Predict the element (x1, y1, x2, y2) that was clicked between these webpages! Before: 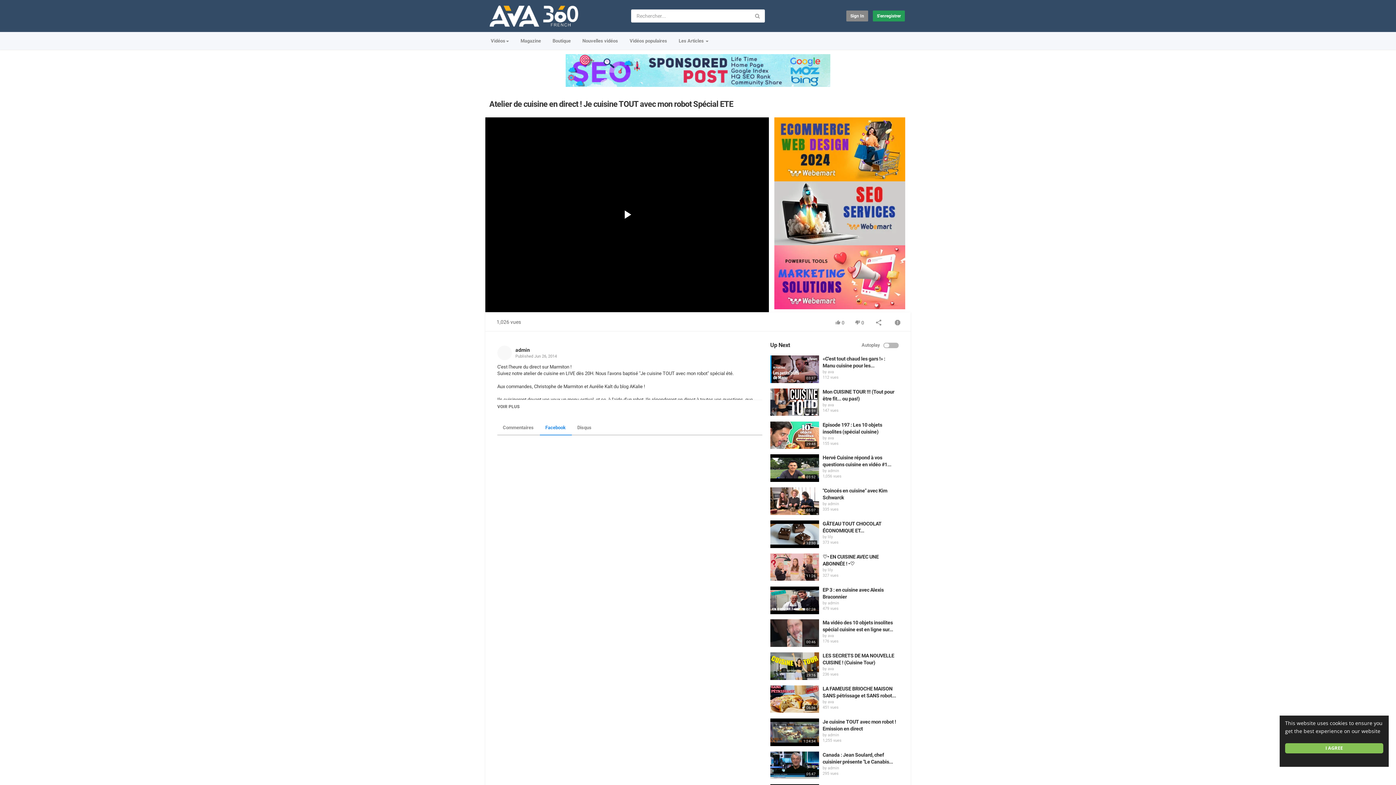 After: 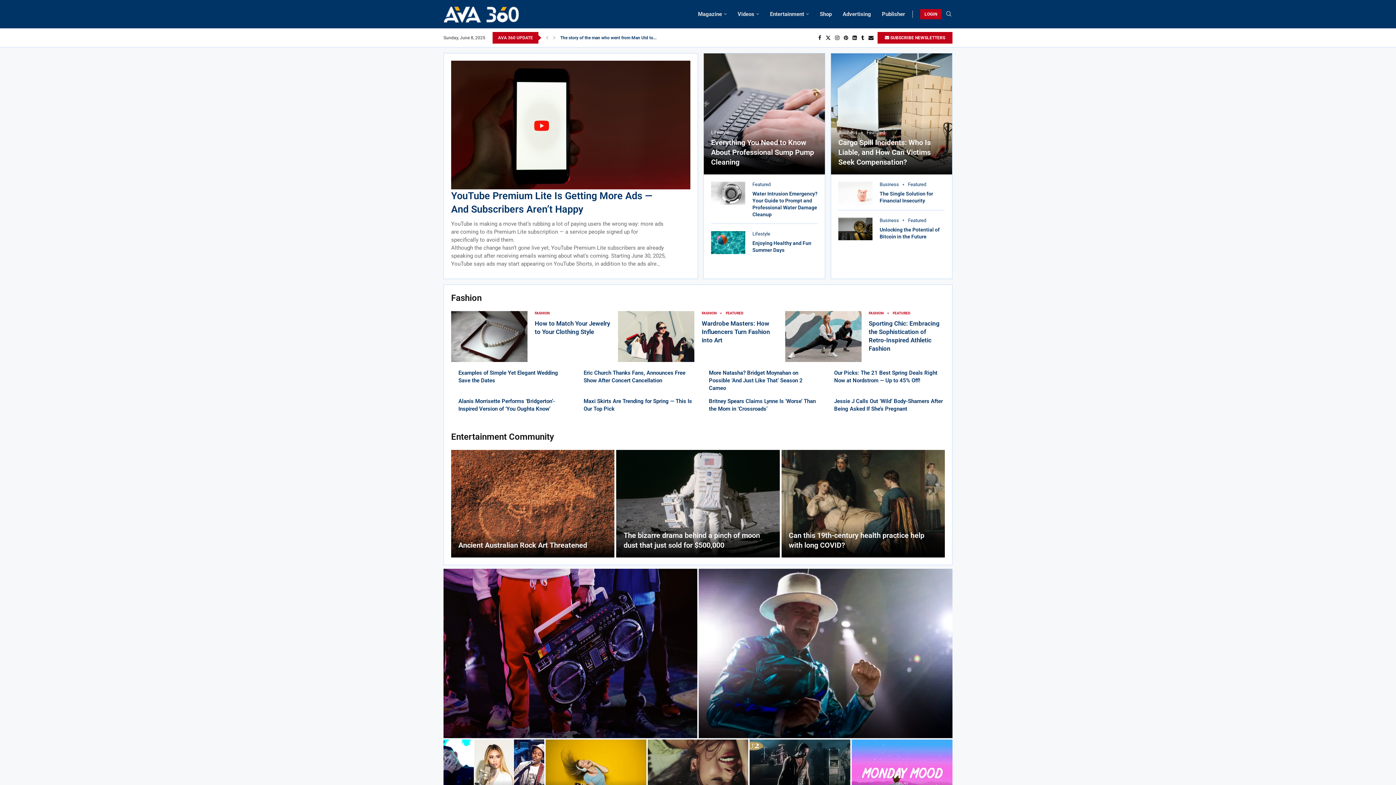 Action: label: Magazine bbox: (515, 34, 546, 48)